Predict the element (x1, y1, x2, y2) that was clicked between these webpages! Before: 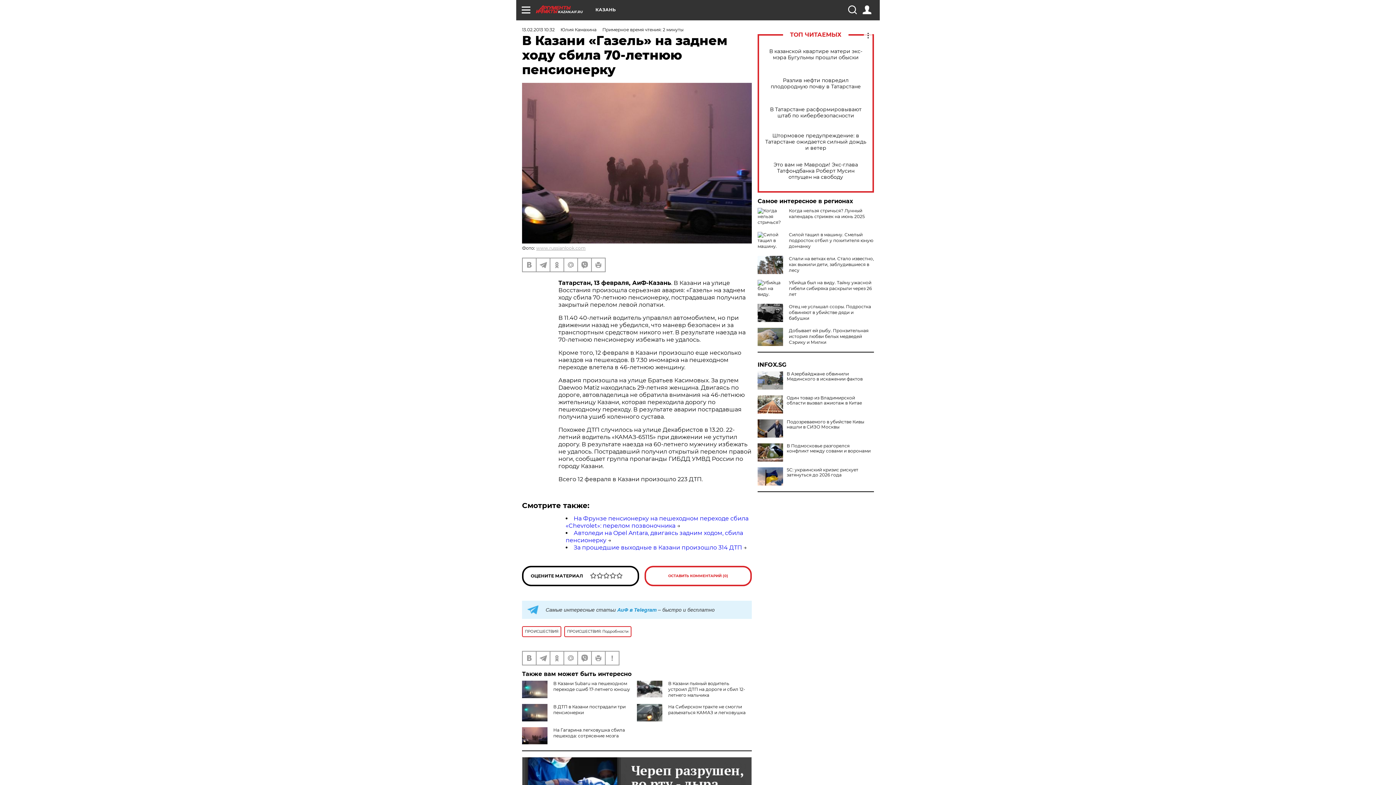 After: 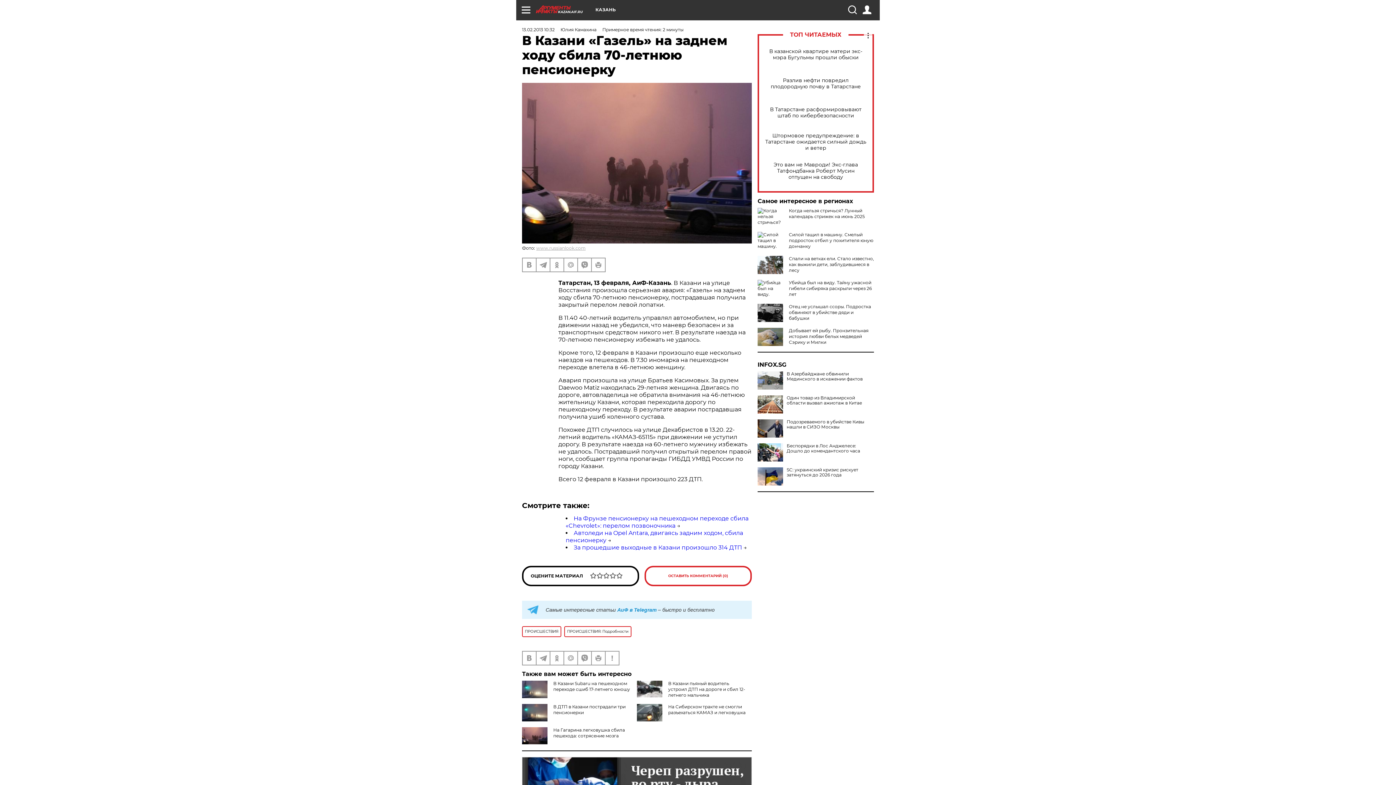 Action: bbox: (757, 443, 783, 461)